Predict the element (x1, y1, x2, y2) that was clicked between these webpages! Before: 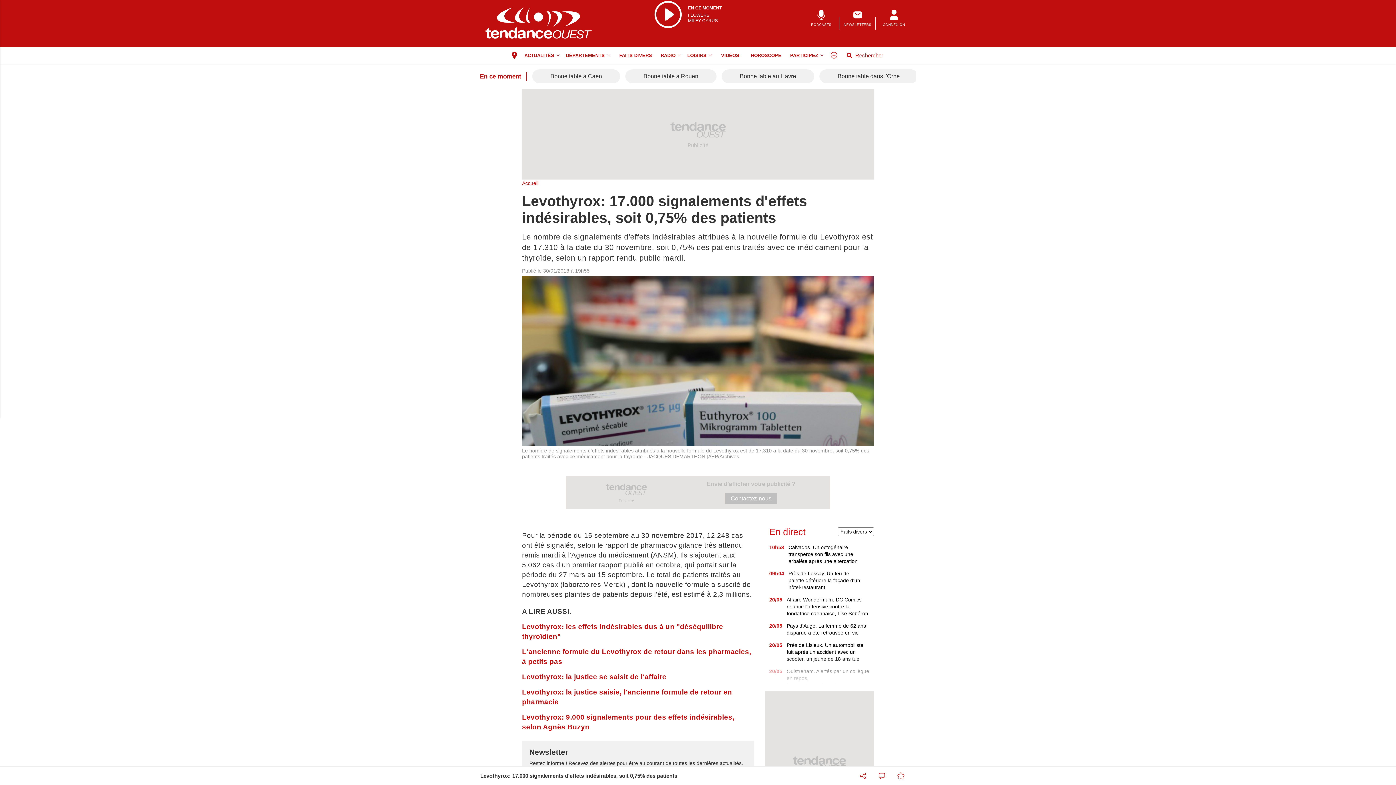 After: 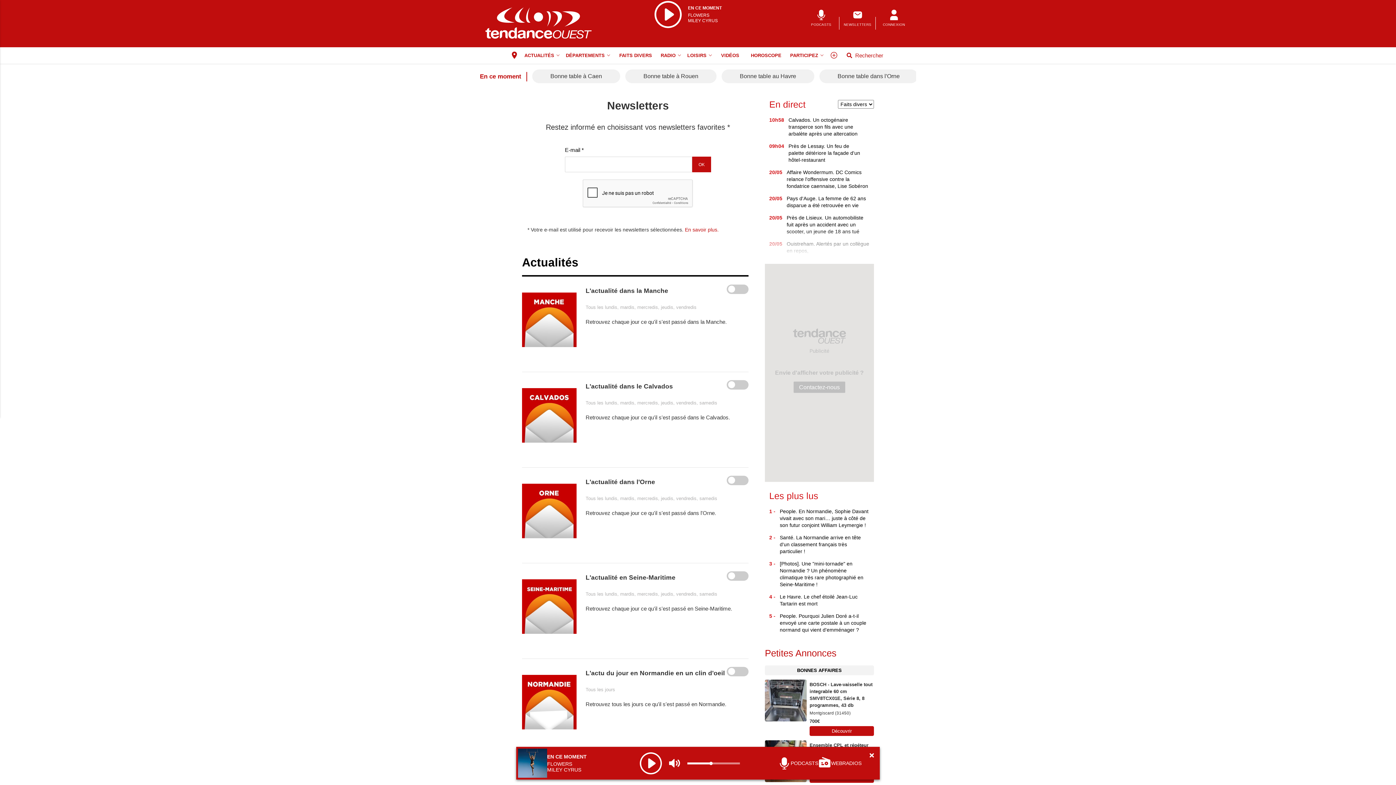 Action: label: NEWSLETTERS bbox: (839, 9, 876, 36)